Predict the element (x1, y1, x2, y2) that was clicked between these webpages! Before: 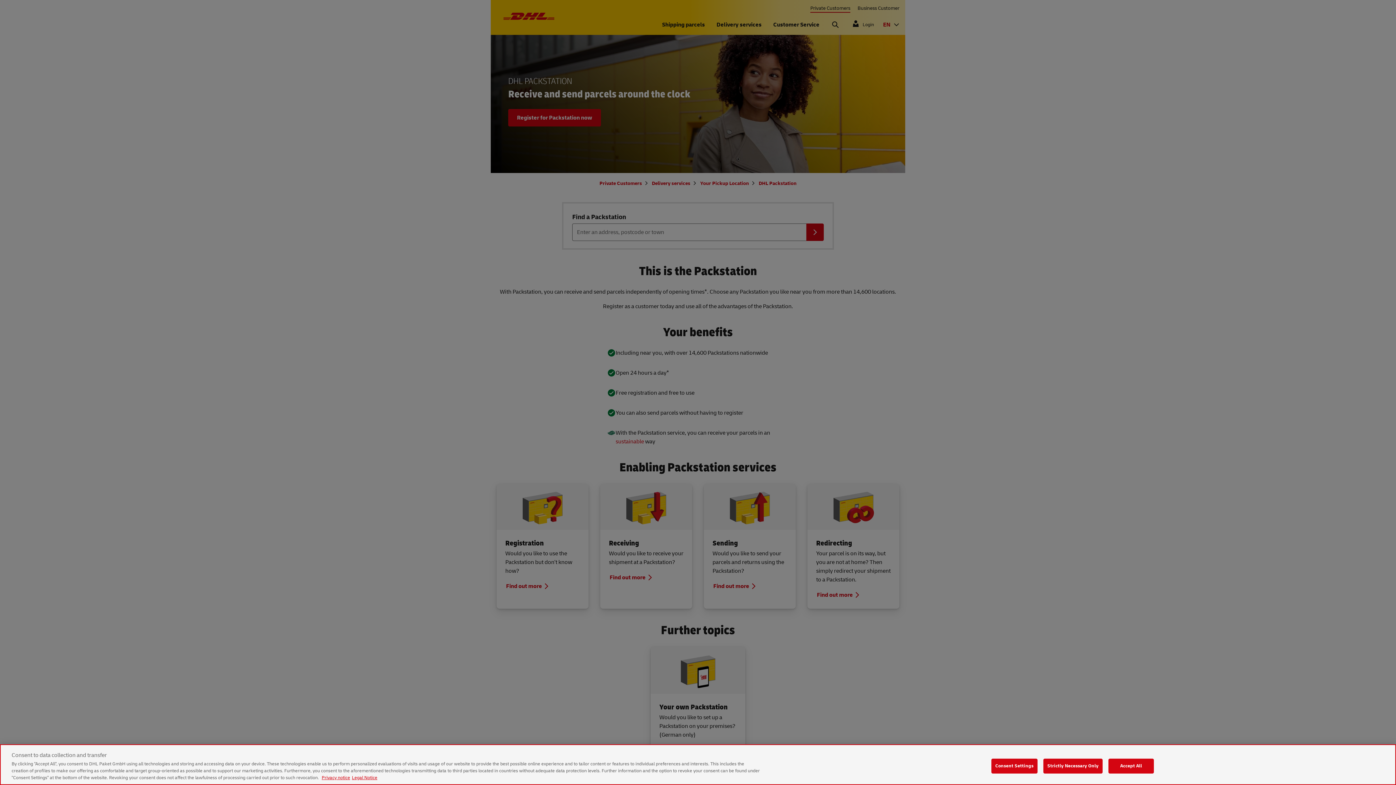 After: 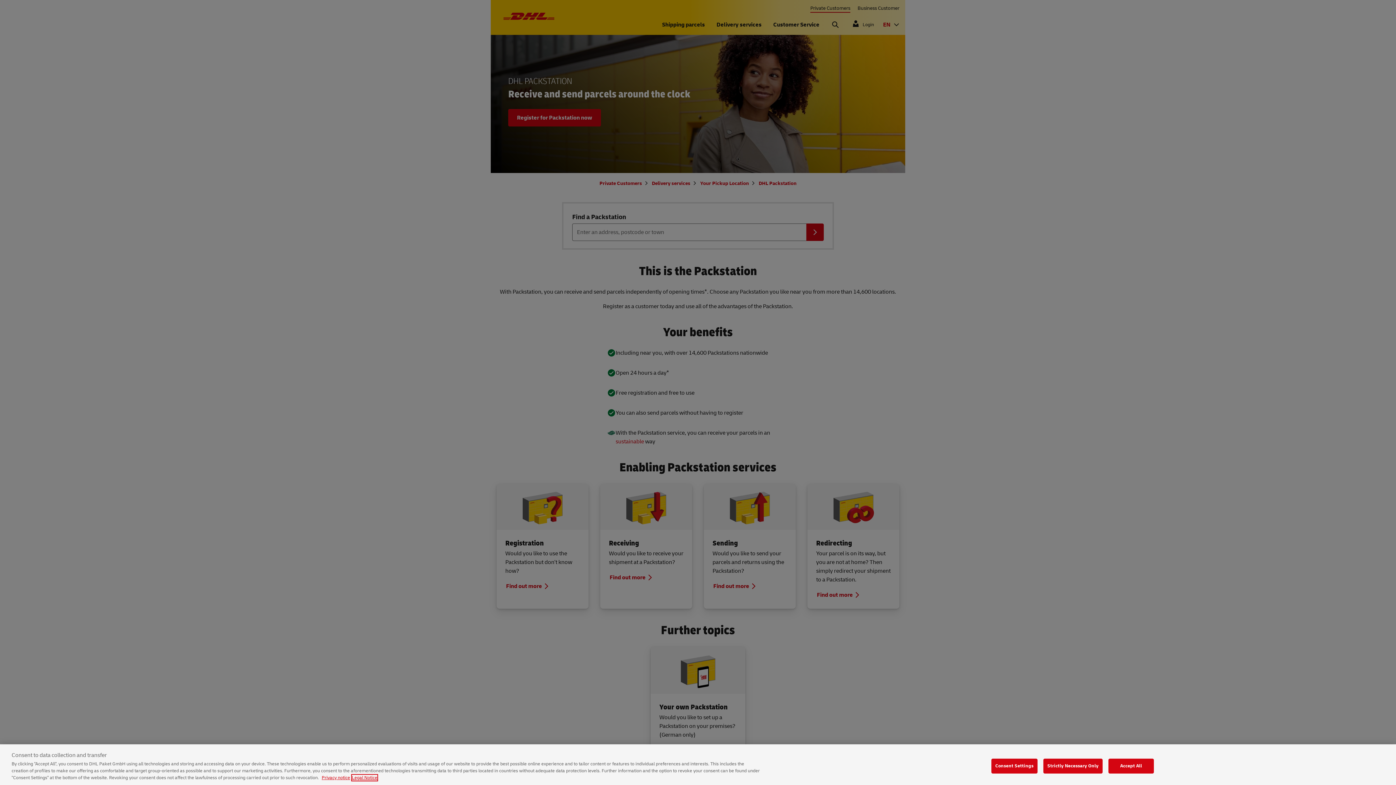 Action: label: Legal Information, opens in a new tab bbox: (352, 775, 377, 781)